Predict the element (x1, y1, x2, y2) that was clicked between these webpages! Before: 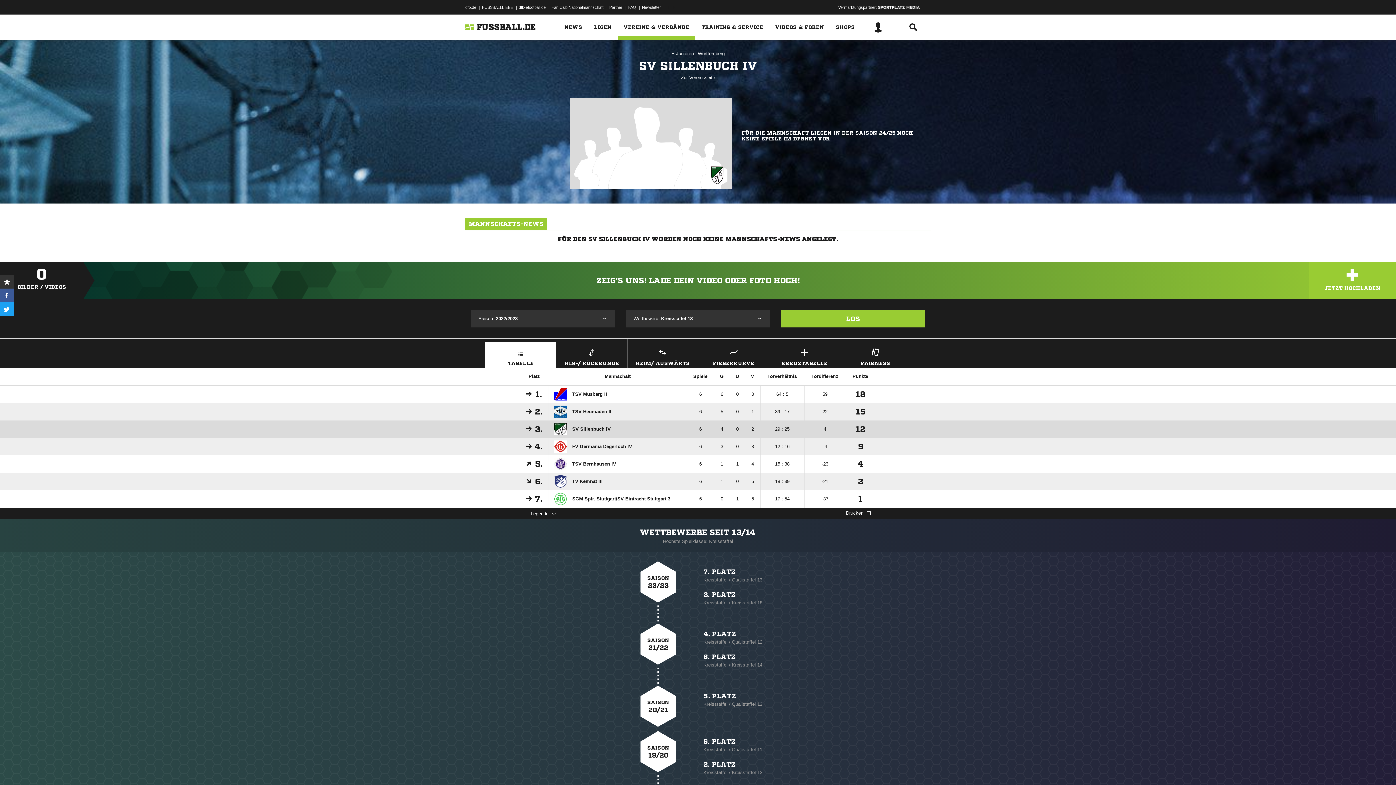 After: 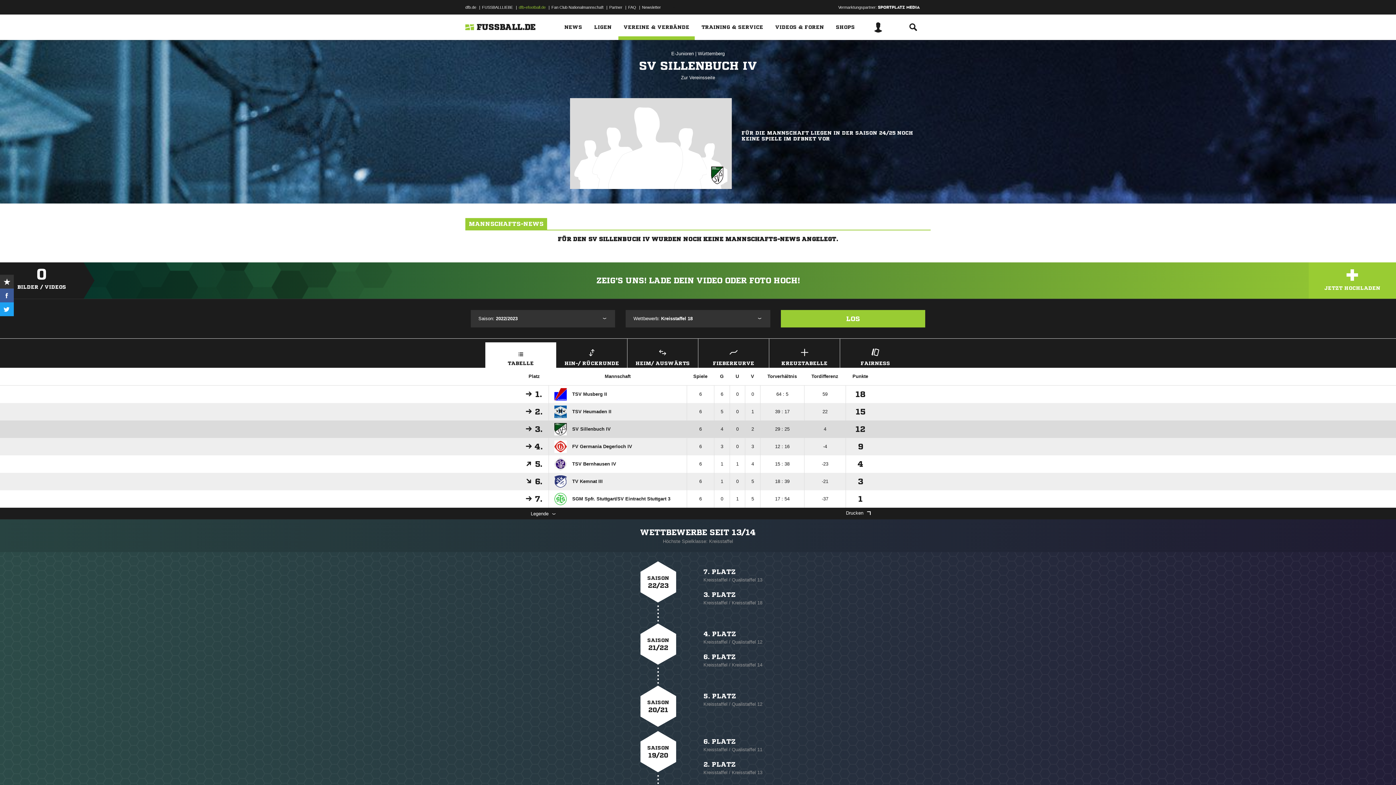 Action: label: dfb-efootball.de bbox: (518, 1, 545, 12)